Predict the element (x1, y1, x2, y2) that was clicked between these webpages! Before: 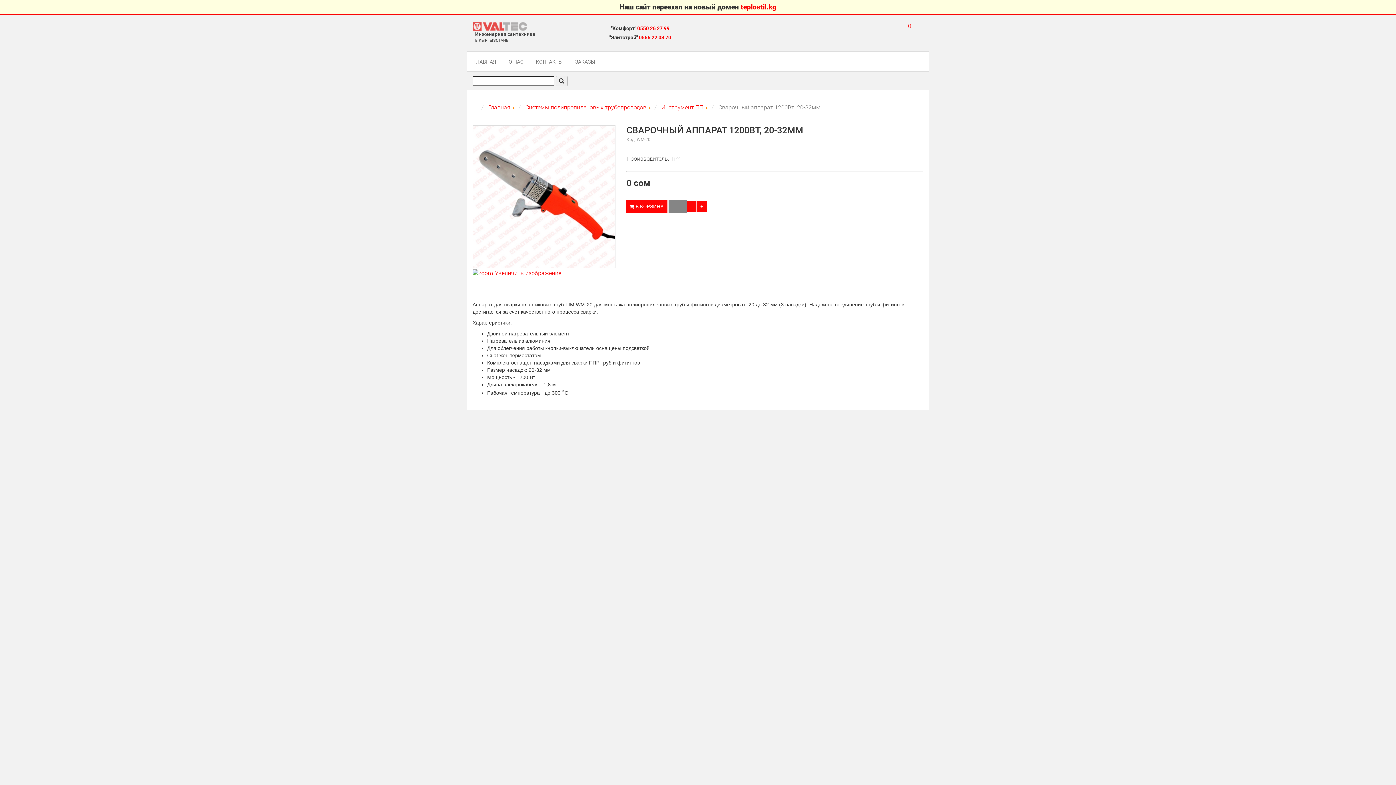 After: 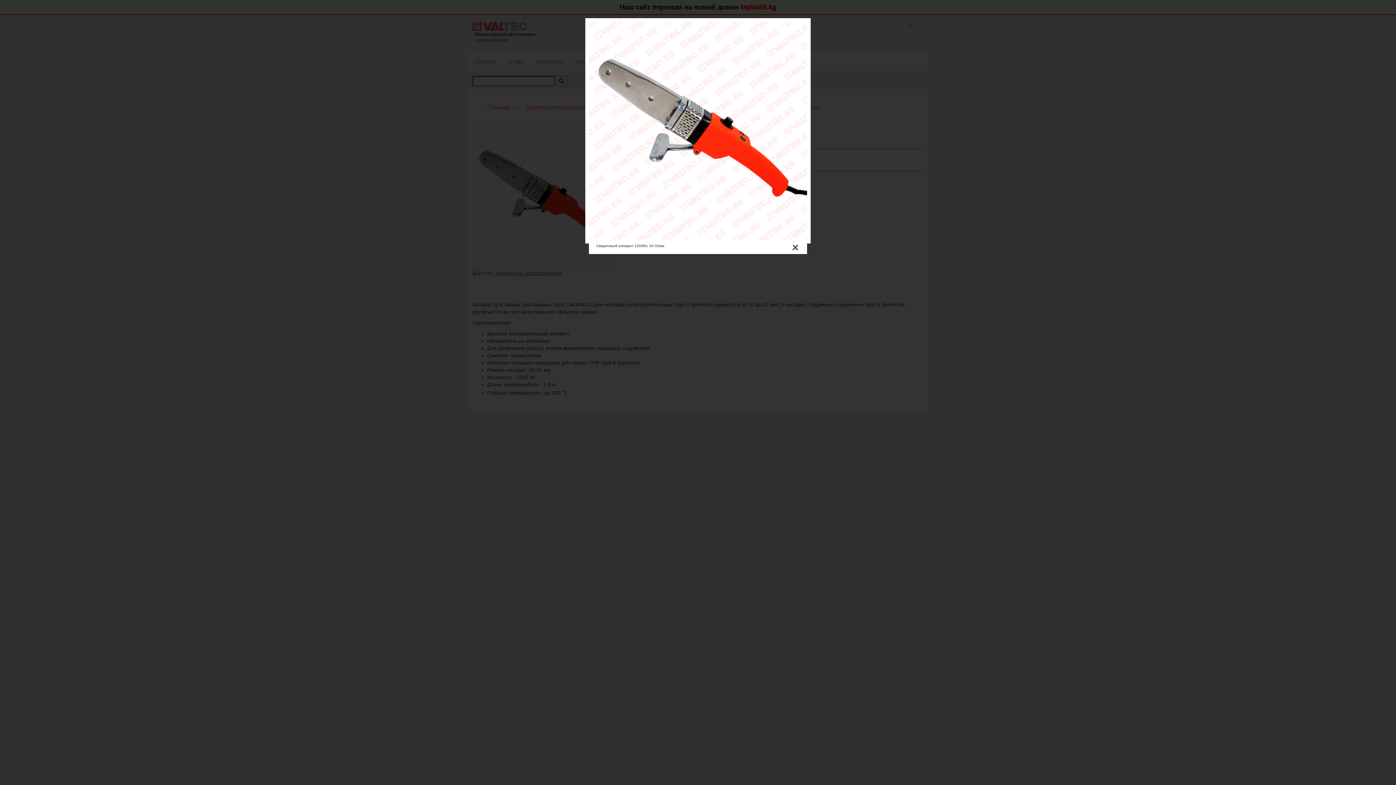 Action: label: Увеличить изображение bbox: (472, 193, 615, 279)